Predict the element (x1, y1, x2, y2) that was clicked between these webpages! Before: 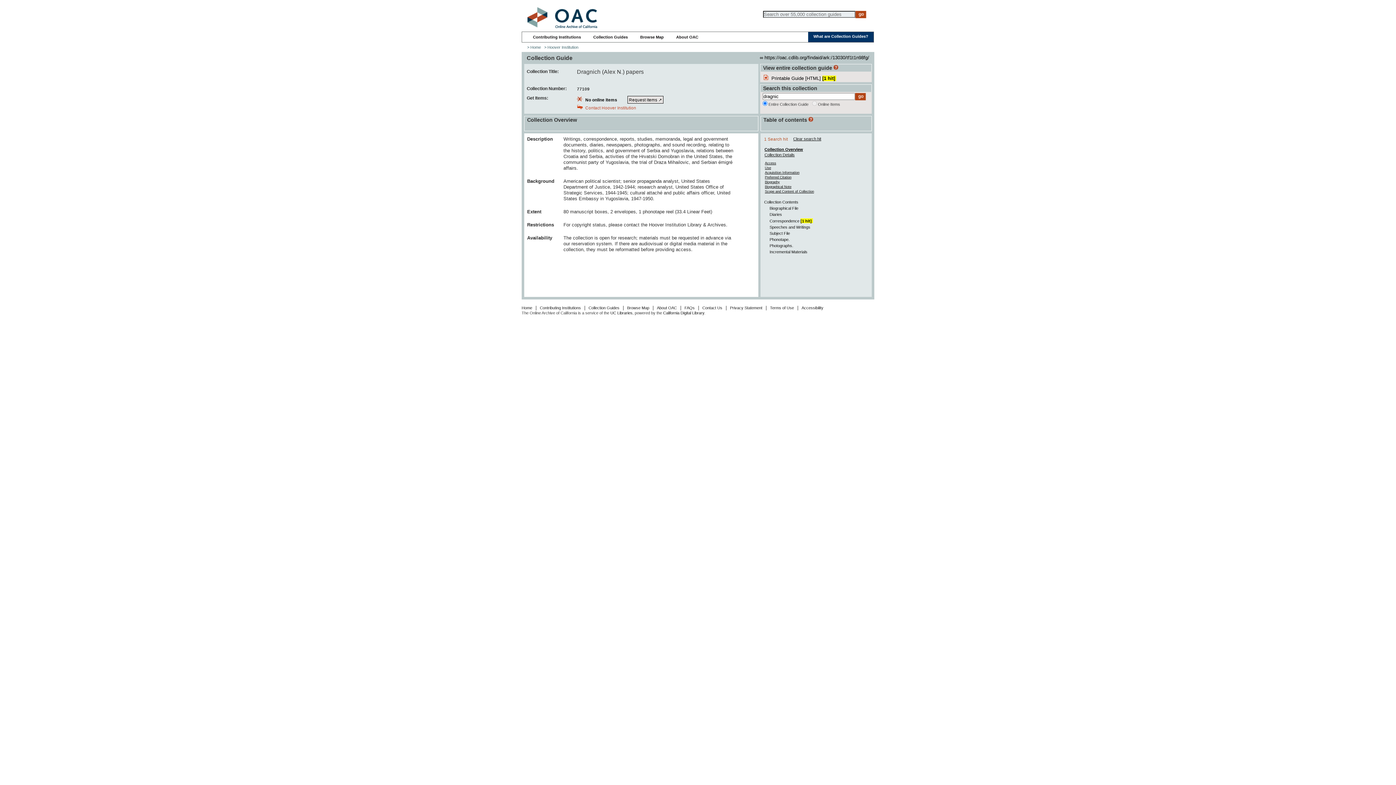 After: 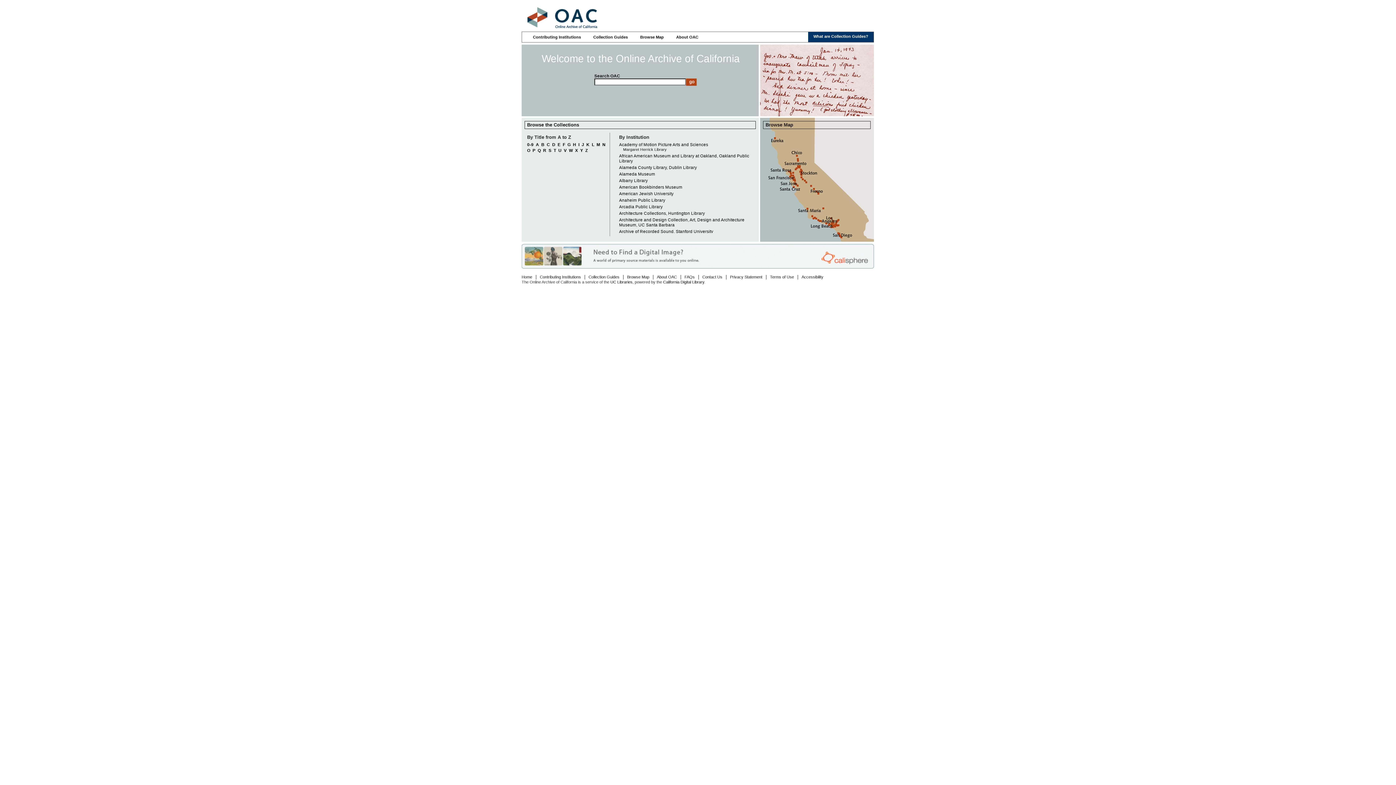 Action: bbox: (521, 23, 597, 29)